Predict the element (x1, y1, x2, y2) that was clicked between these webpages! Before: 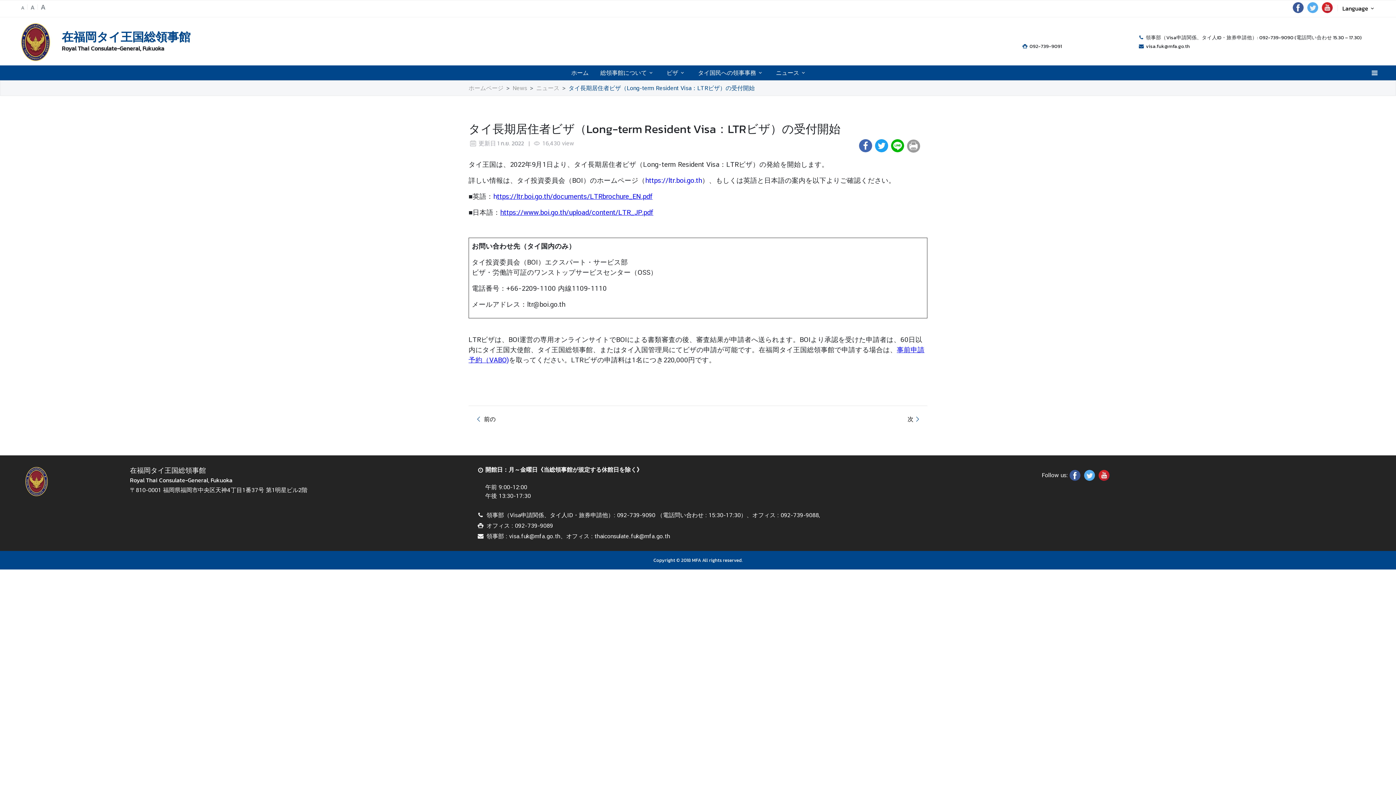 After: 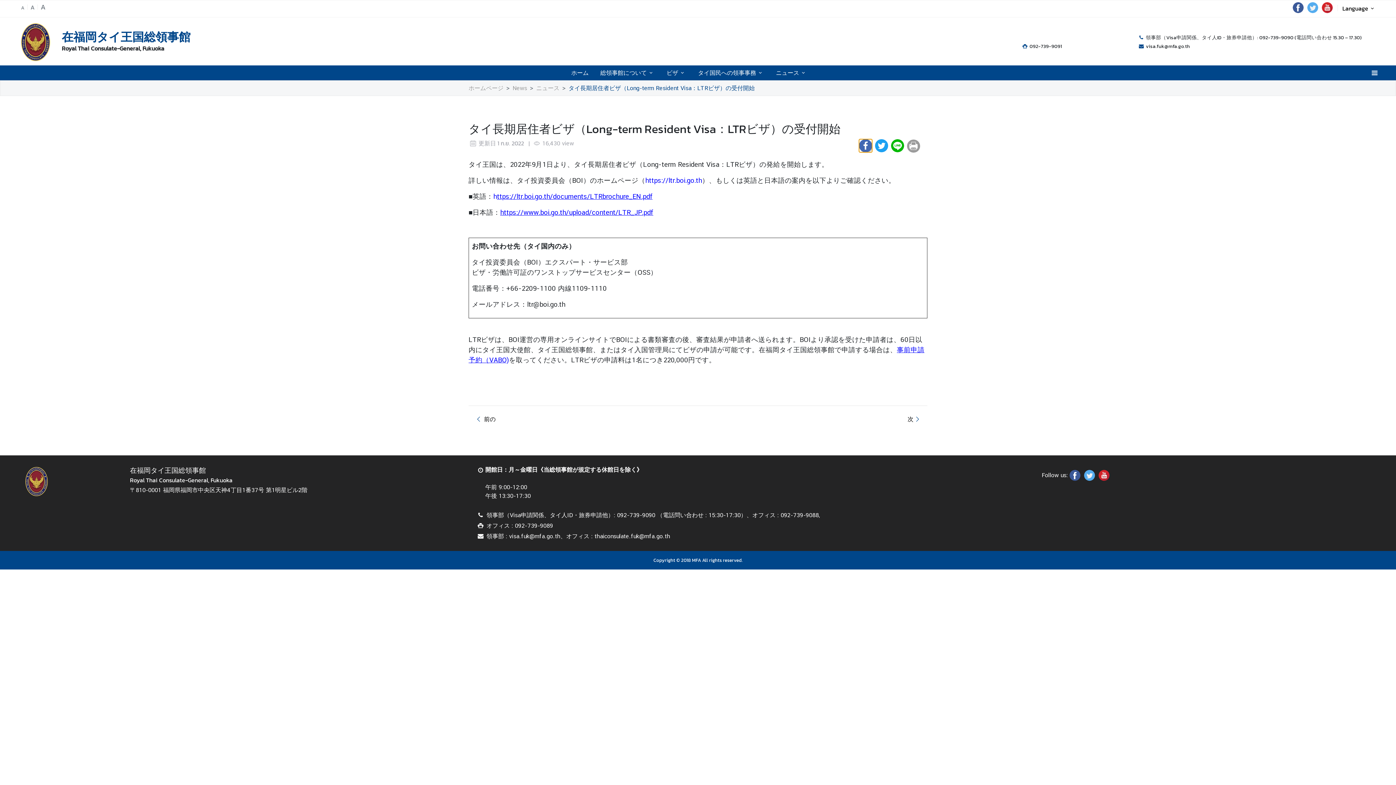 Action: bbox: (859, 139, 872, 152)